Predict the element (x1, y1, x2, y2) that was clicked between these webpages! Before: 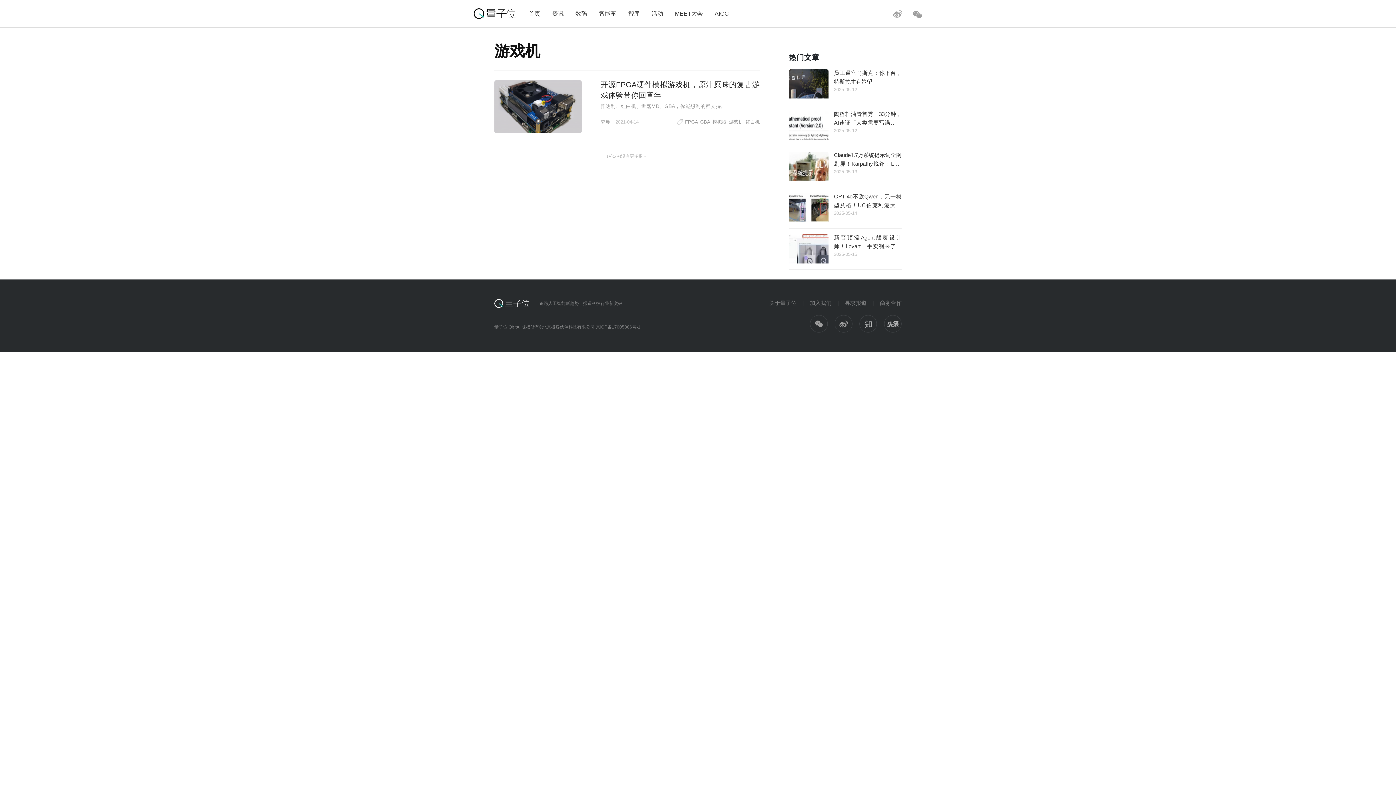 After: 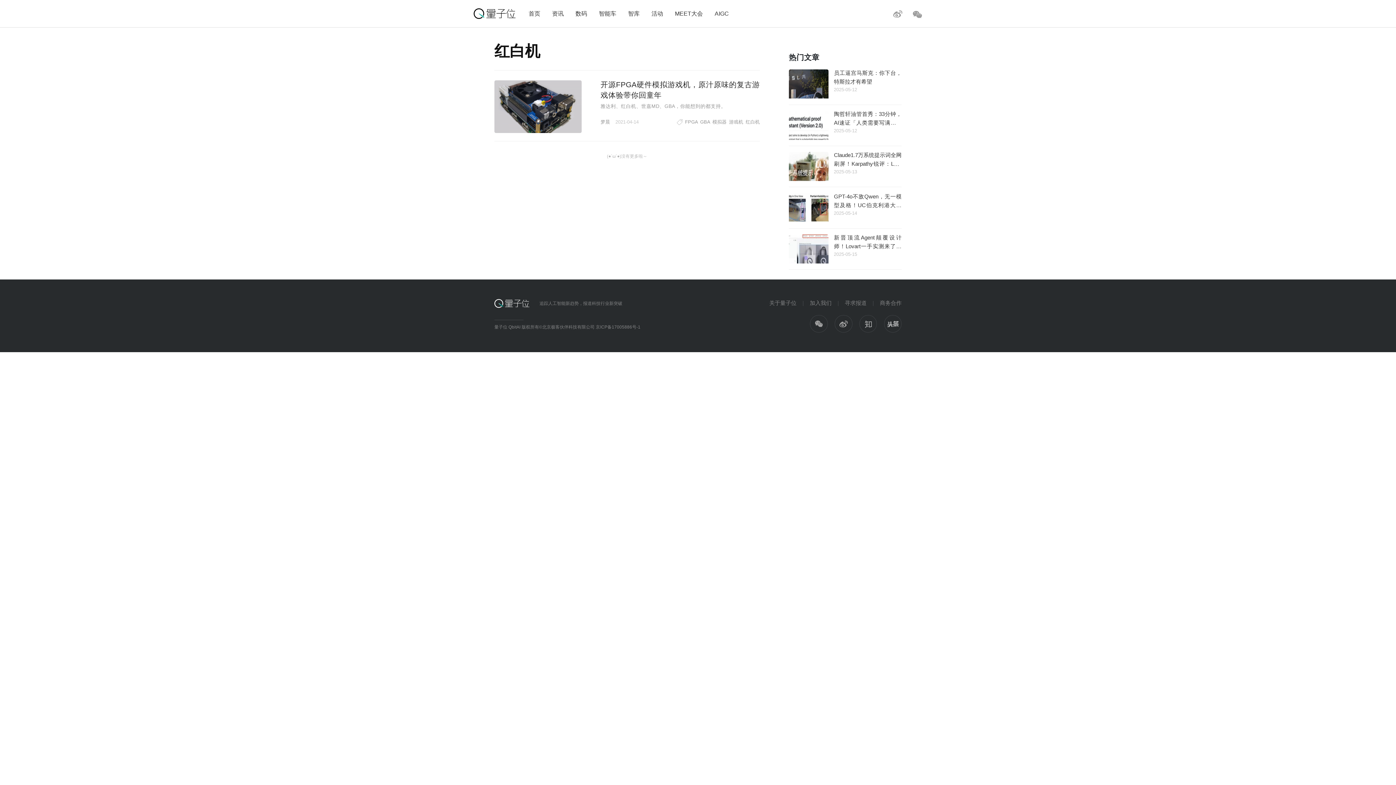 Action: bbox: (745, 119, 760, 124) label: 红白机